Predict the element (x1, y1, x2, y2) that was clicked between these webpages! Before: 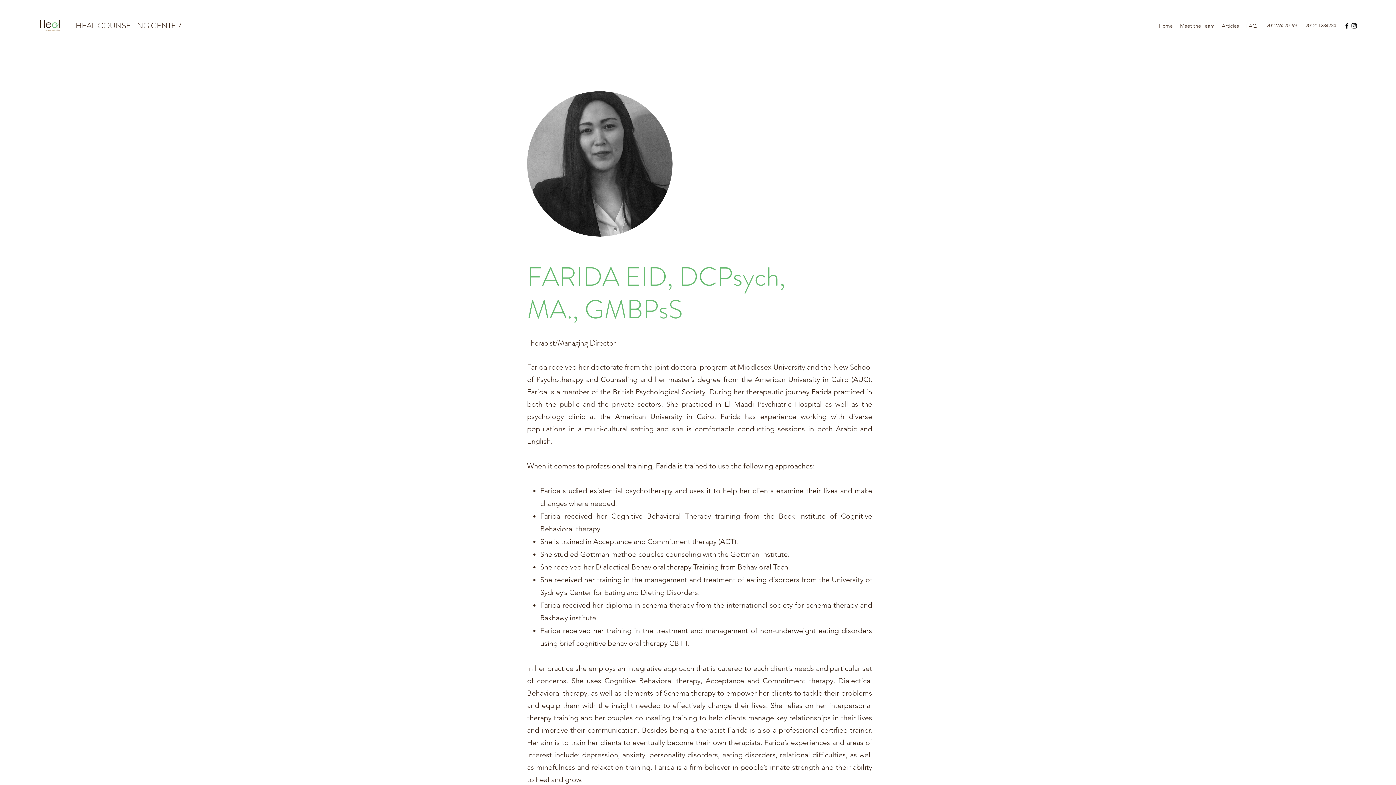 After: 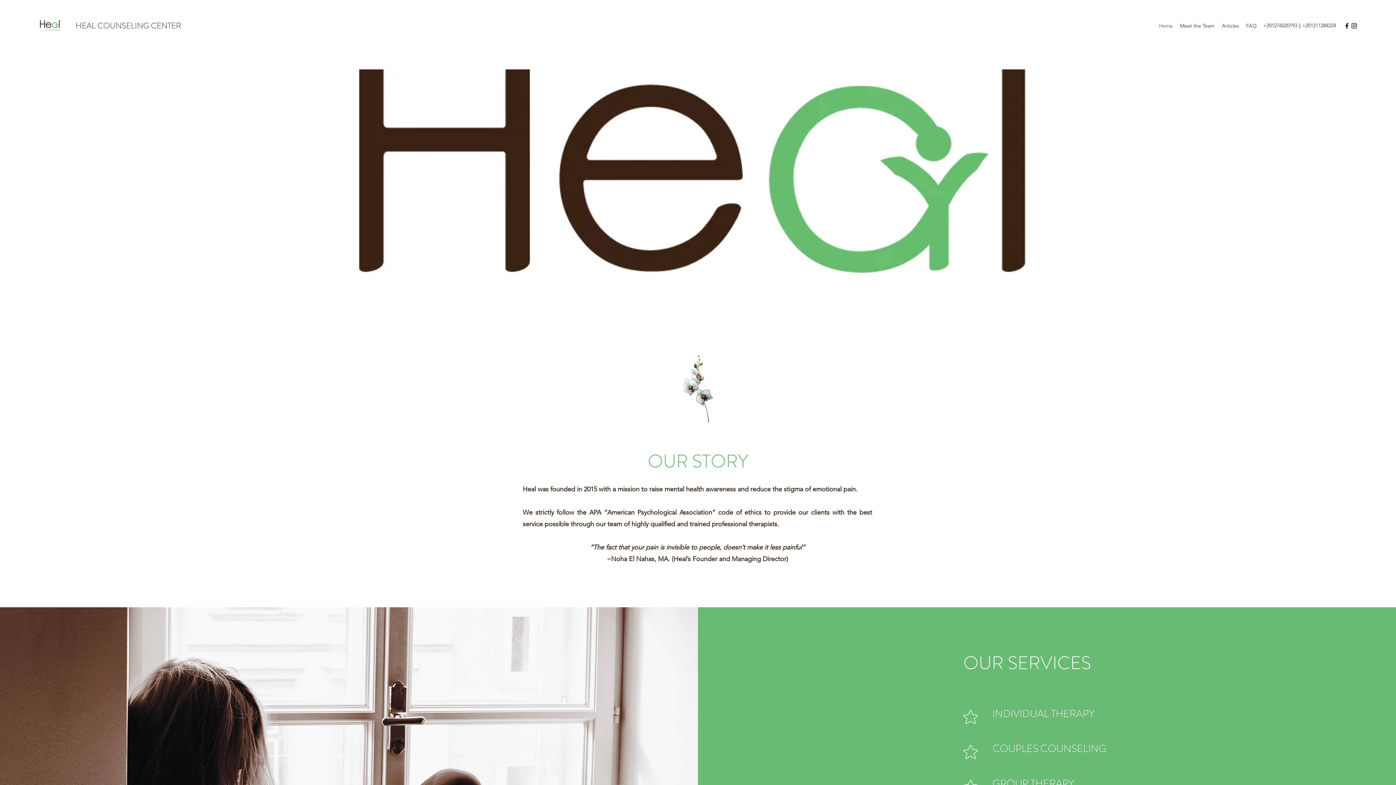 Action: bbox: (29, 10, 70, 40)